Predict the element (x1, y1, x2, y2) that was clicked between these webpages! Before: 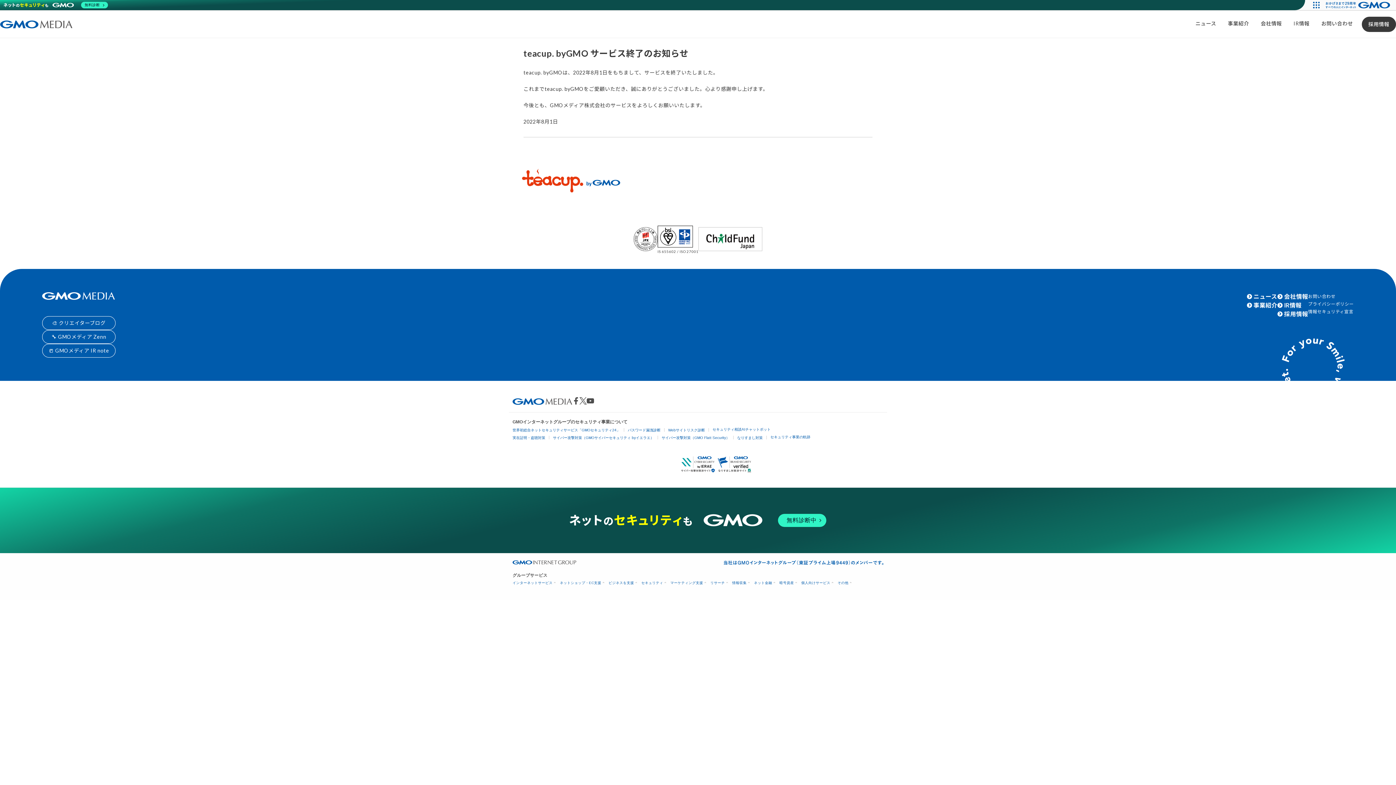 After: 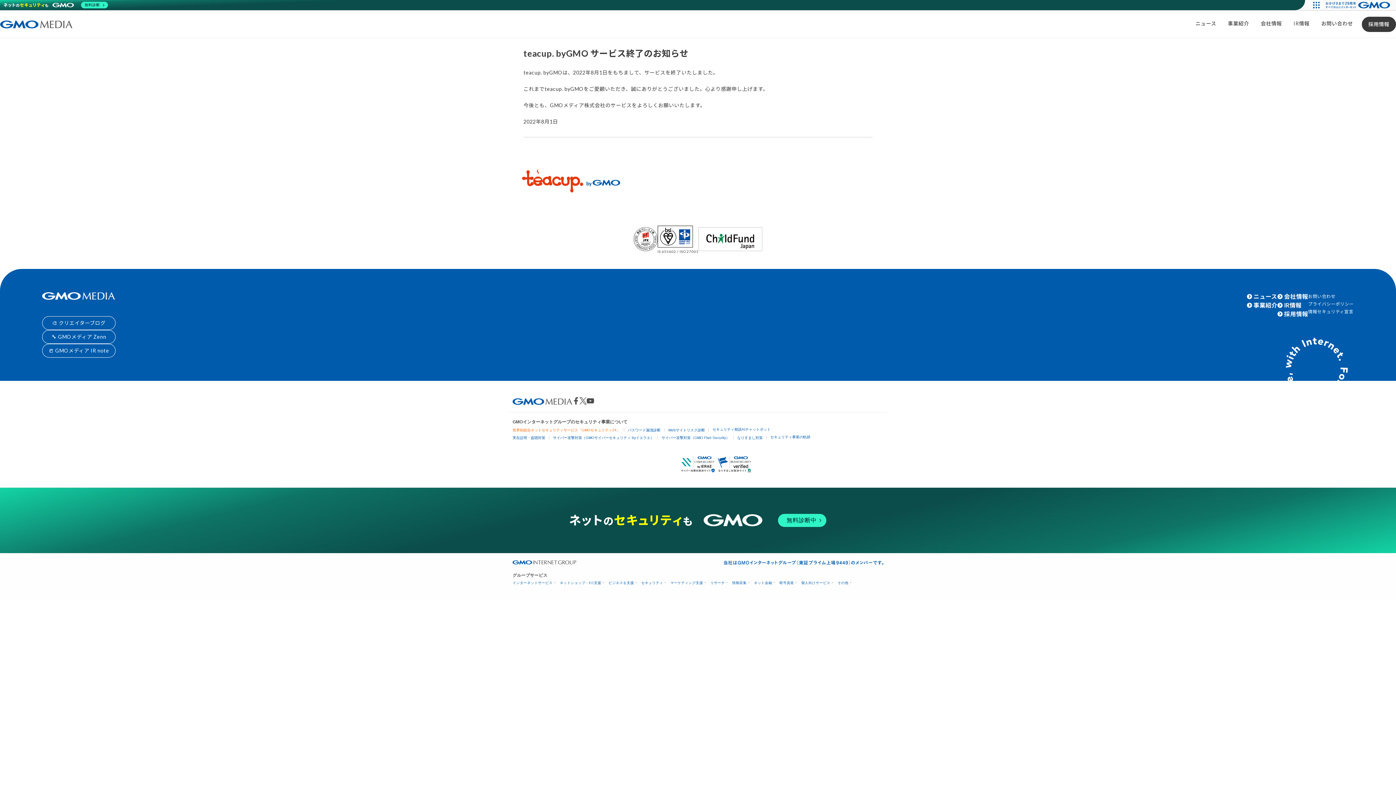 Action: bbox: (512, 428, 620, 432) label: 世界初総合ネットセキュリティサービス「GMOセキュリティ24」